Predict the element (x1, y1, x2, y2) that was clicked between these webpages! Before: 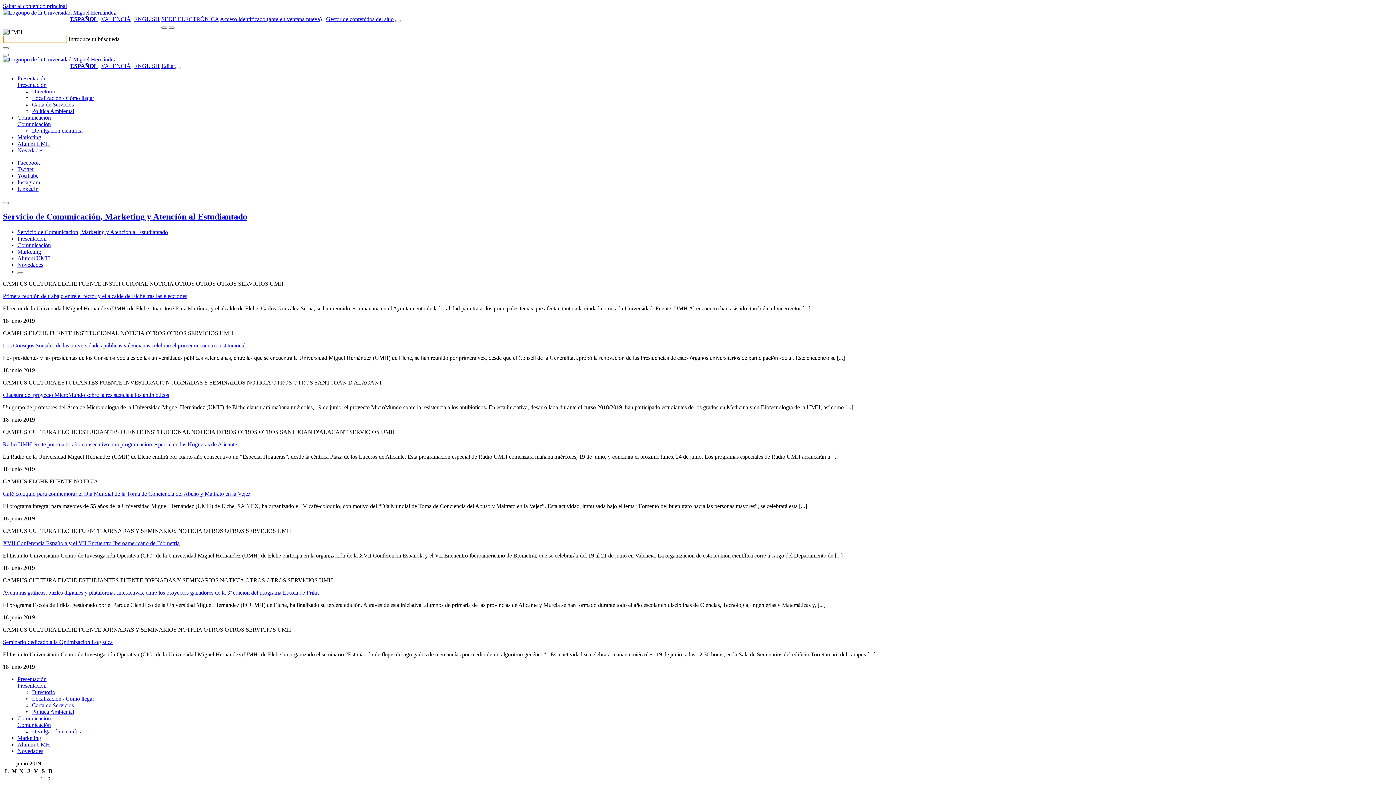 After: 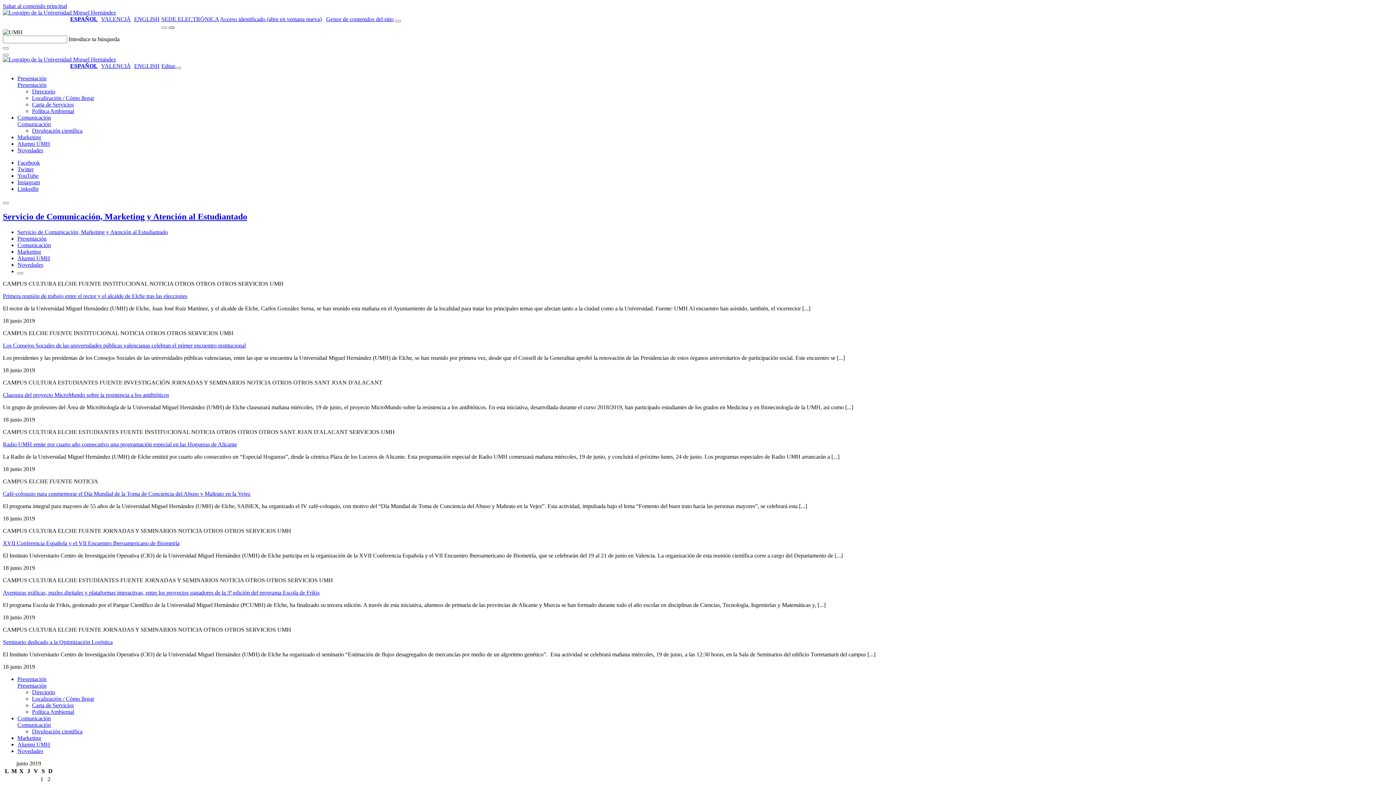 Action: bbox: (168, 26, 174, 28)